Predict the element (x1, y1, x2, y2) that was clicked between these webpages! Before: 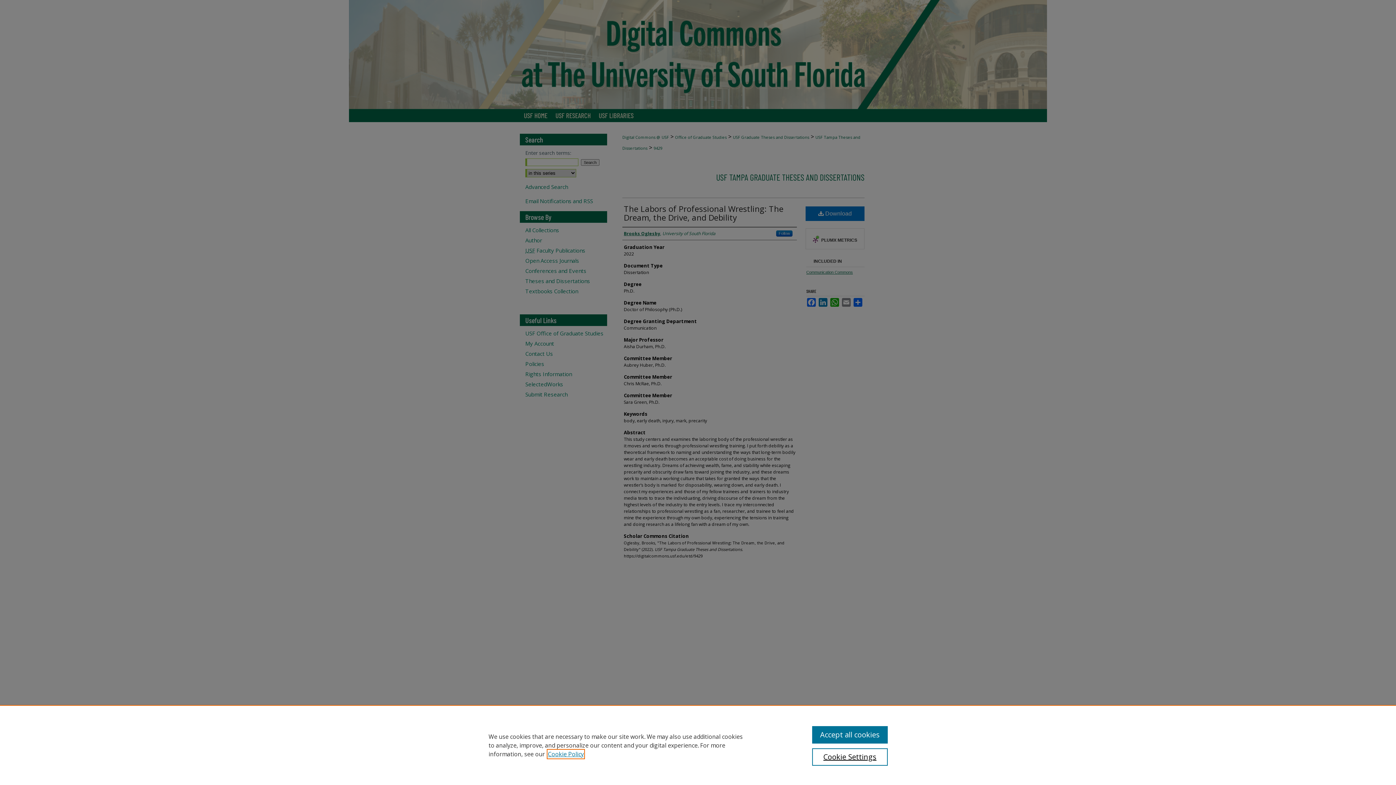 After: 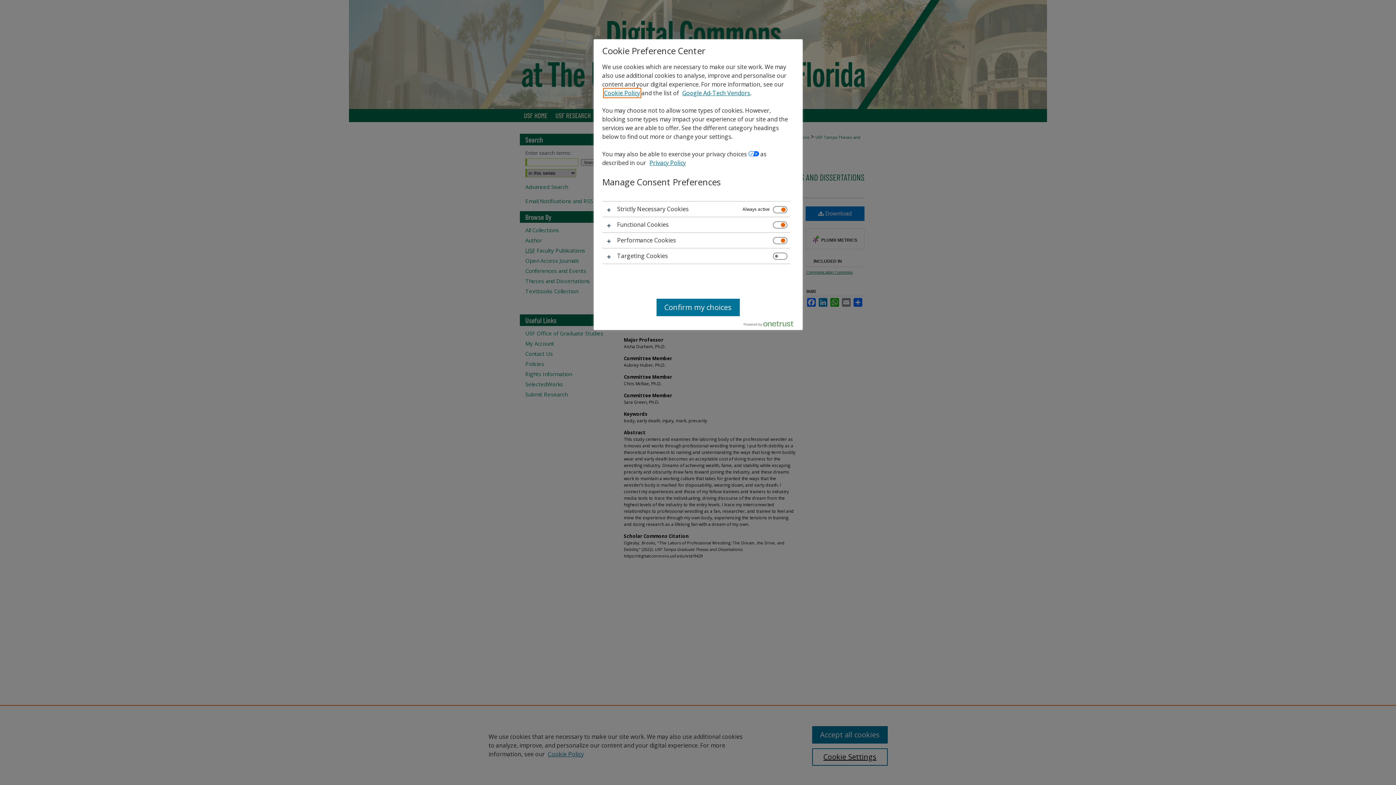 Action: bbox: (812, 748, 887, 766) label: Cookie Settings